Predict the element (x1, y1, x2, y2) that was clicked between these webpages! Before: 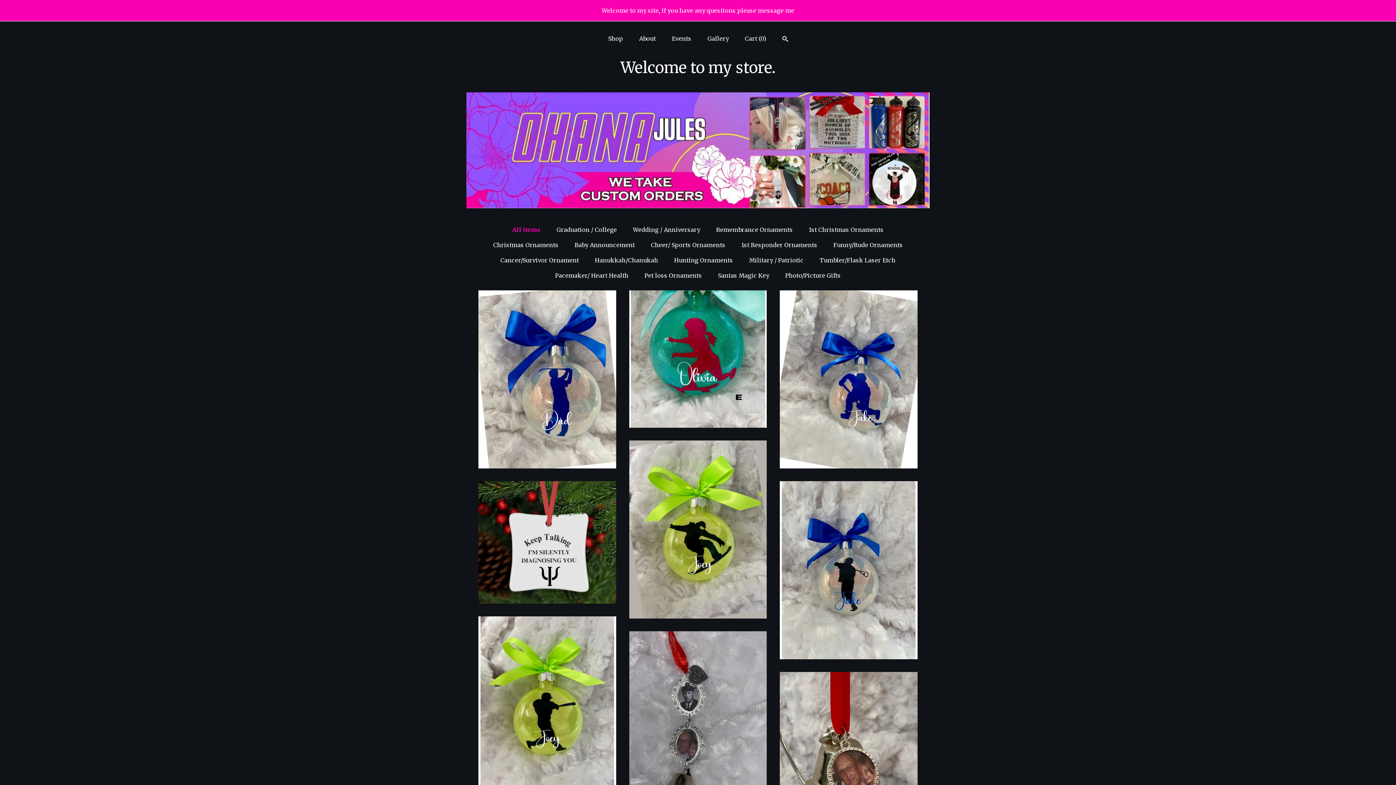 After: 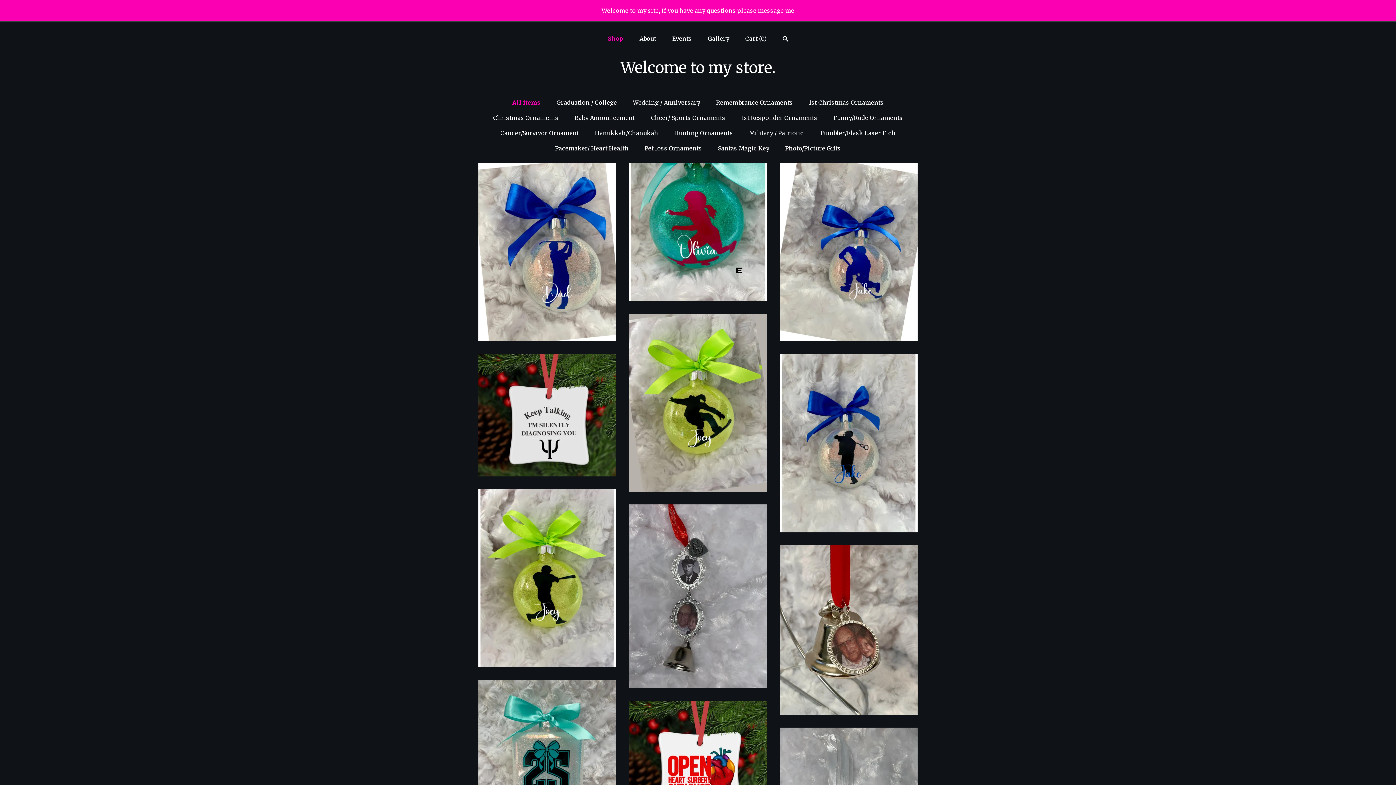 Action: bbox: (608, 34, 623, 42) label: Shop